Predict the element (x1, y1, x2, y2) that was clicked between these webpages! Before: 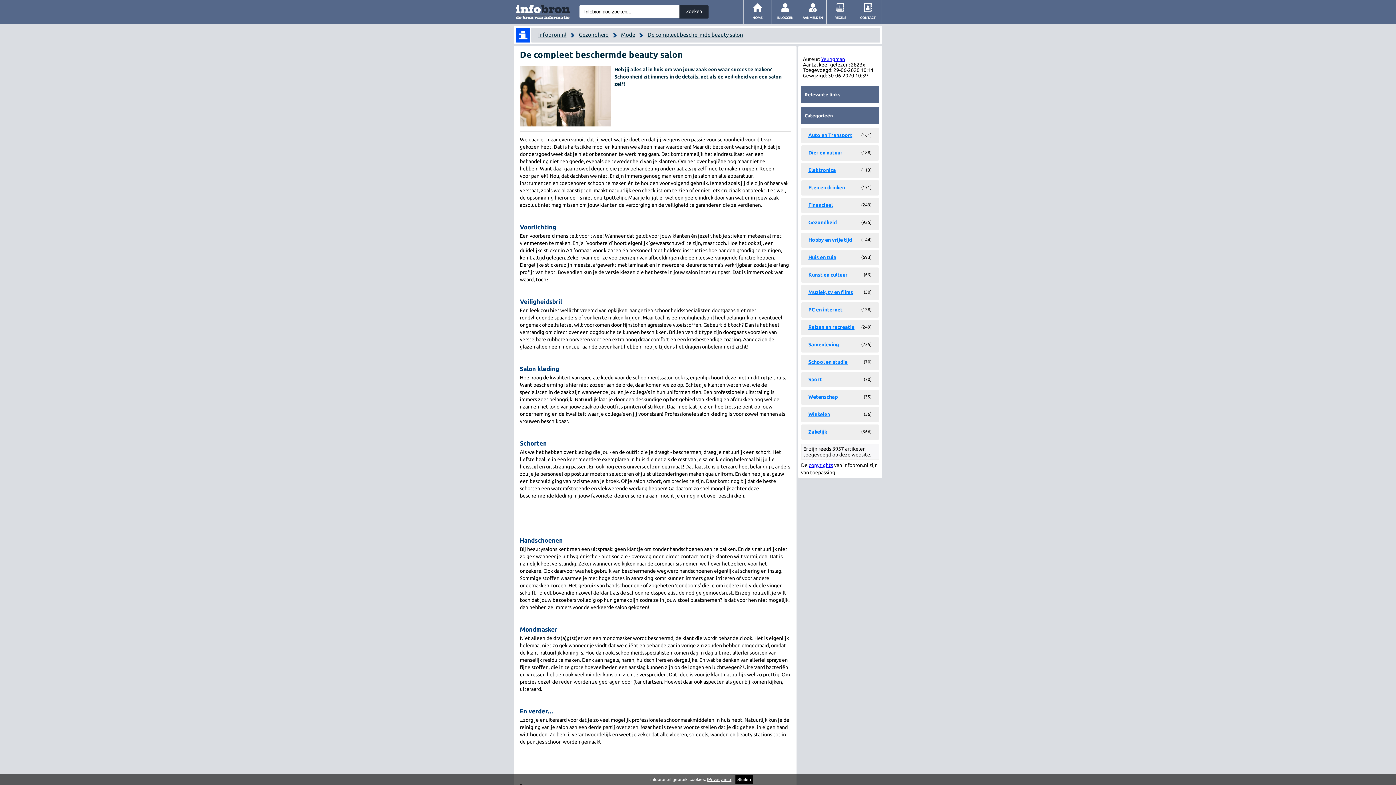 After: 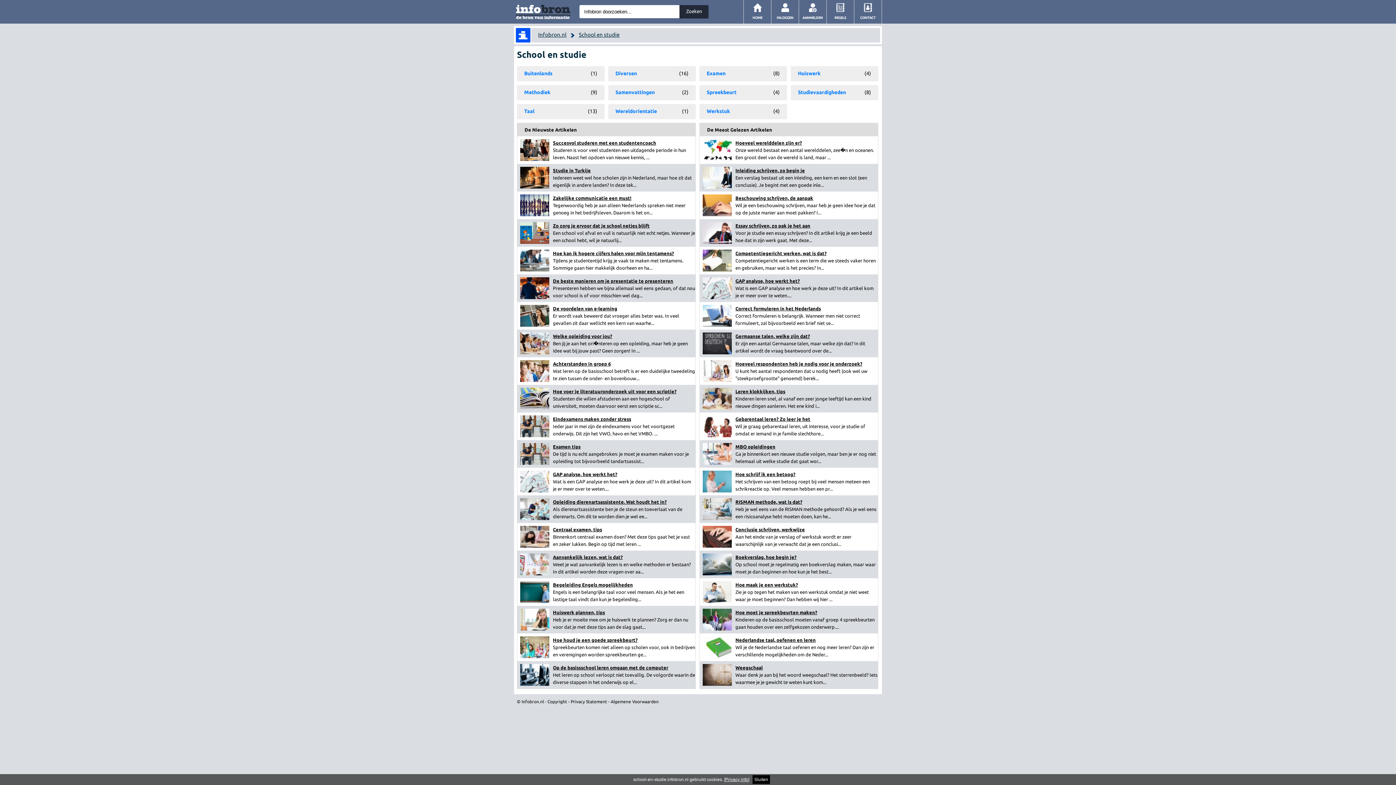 Action: bbox: (808, 359, 847, 365) label: School en studie